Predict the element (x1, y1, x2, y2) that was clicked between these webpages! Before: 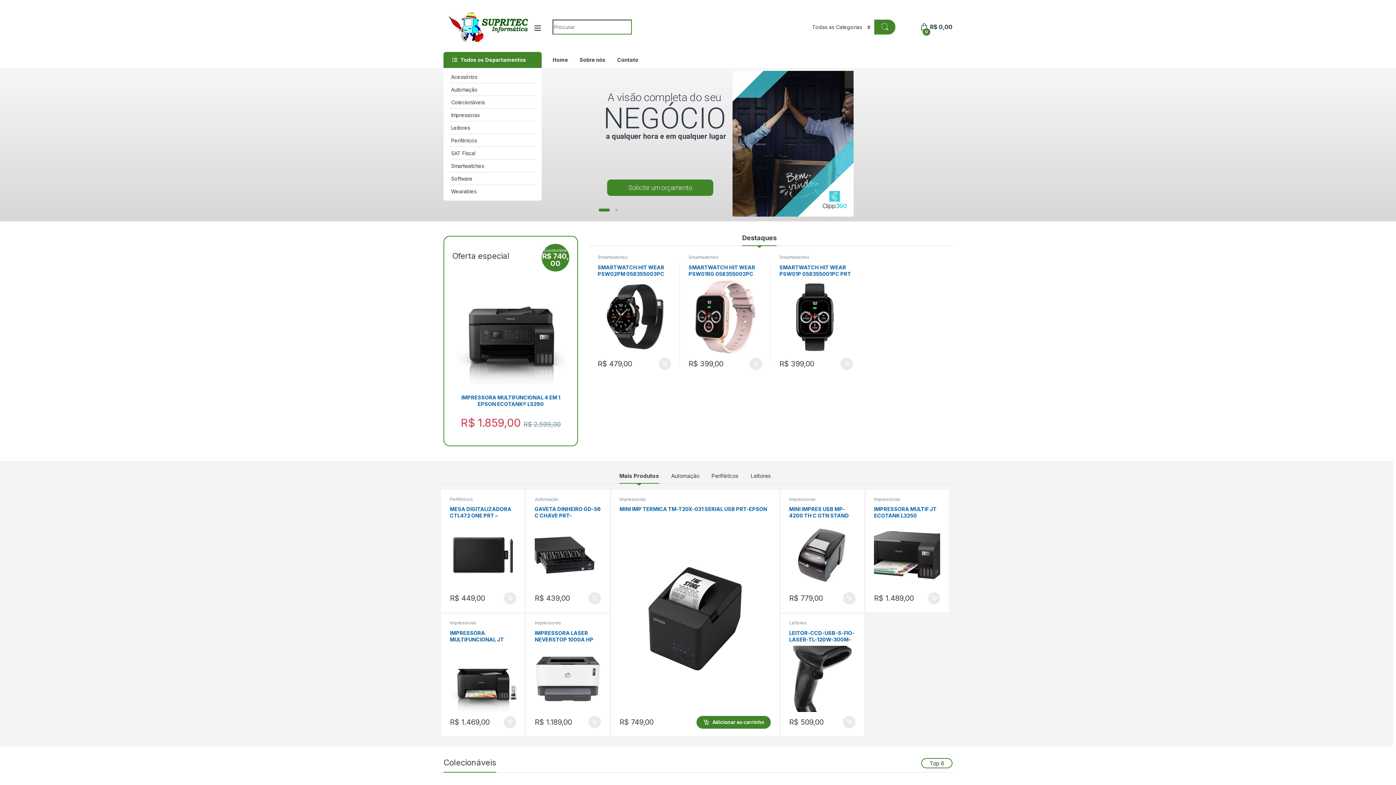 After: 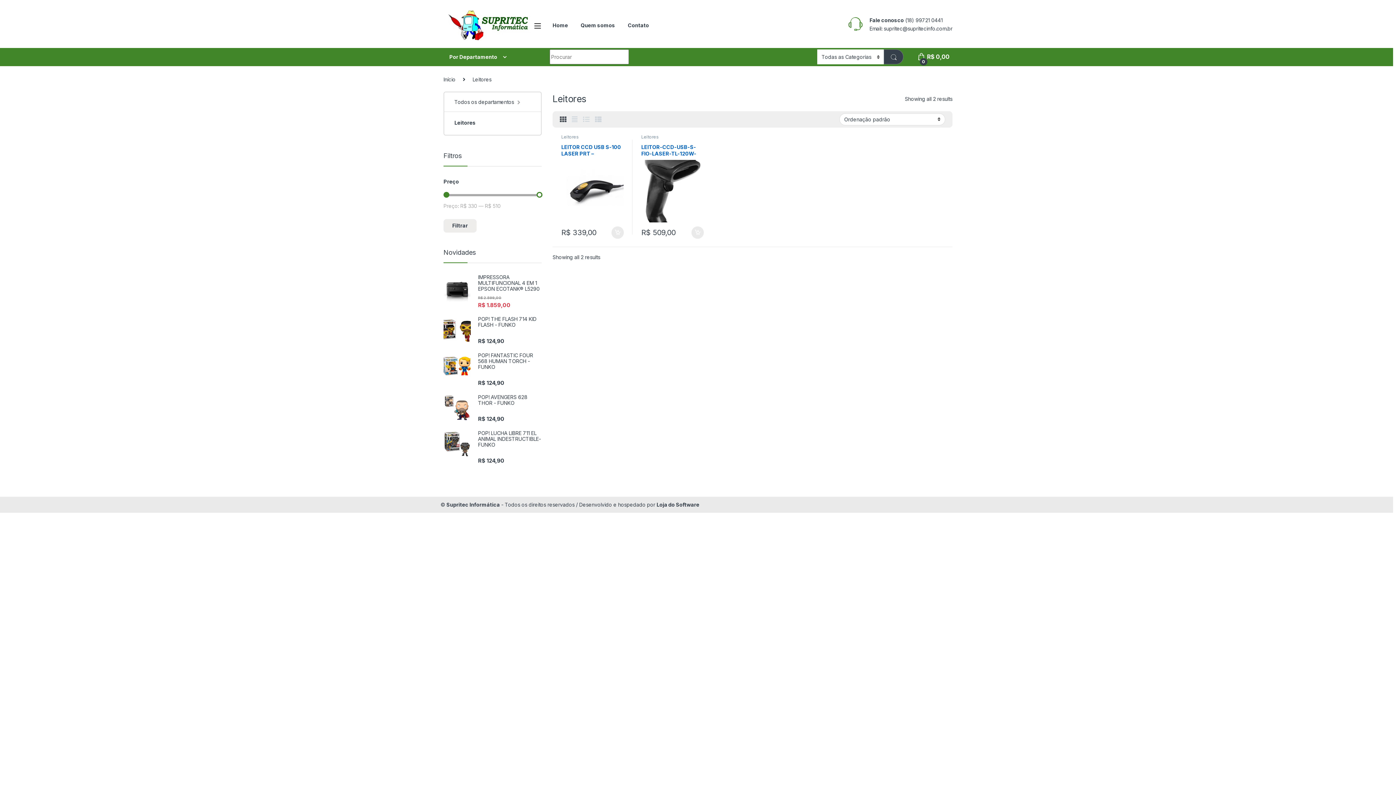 Action: bbox: (449, 121, 536, 134) label: Leitores